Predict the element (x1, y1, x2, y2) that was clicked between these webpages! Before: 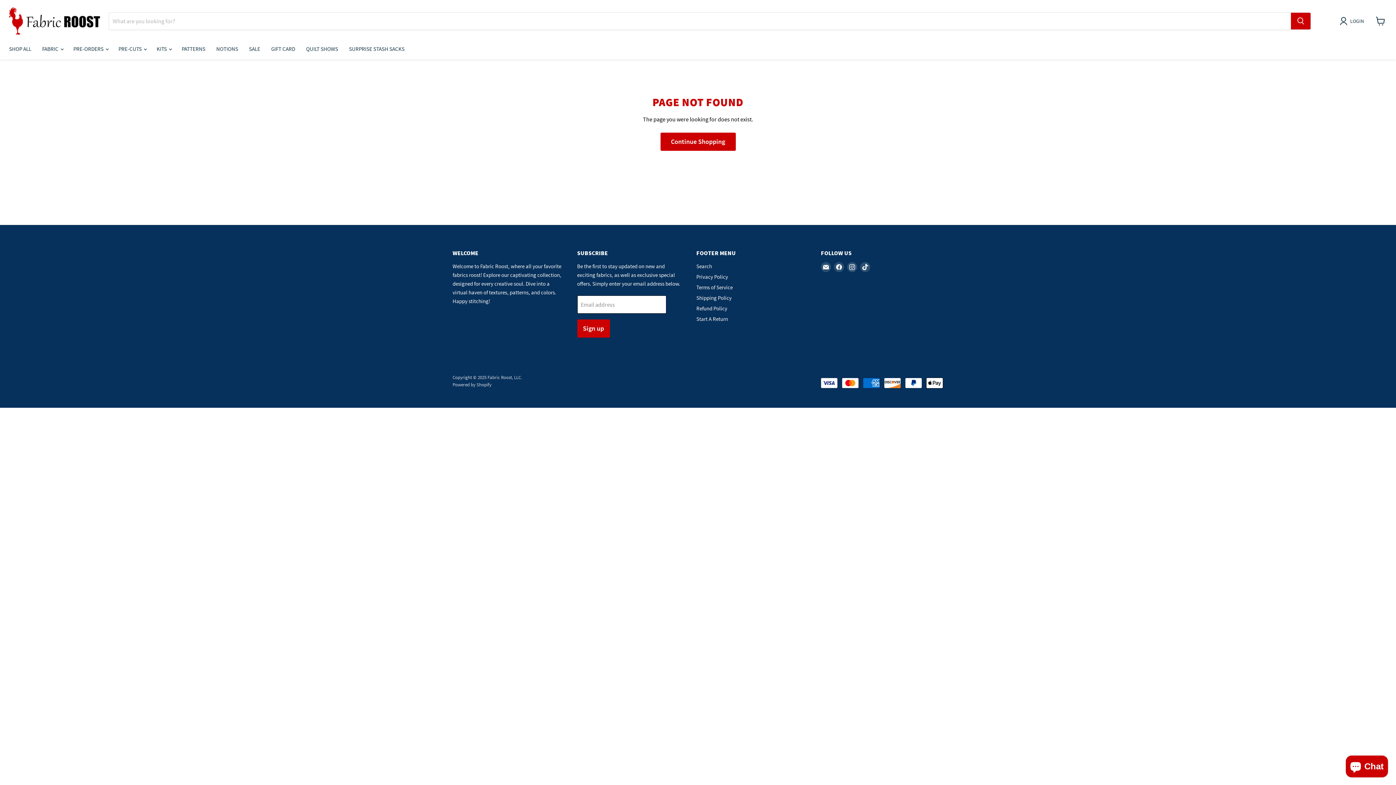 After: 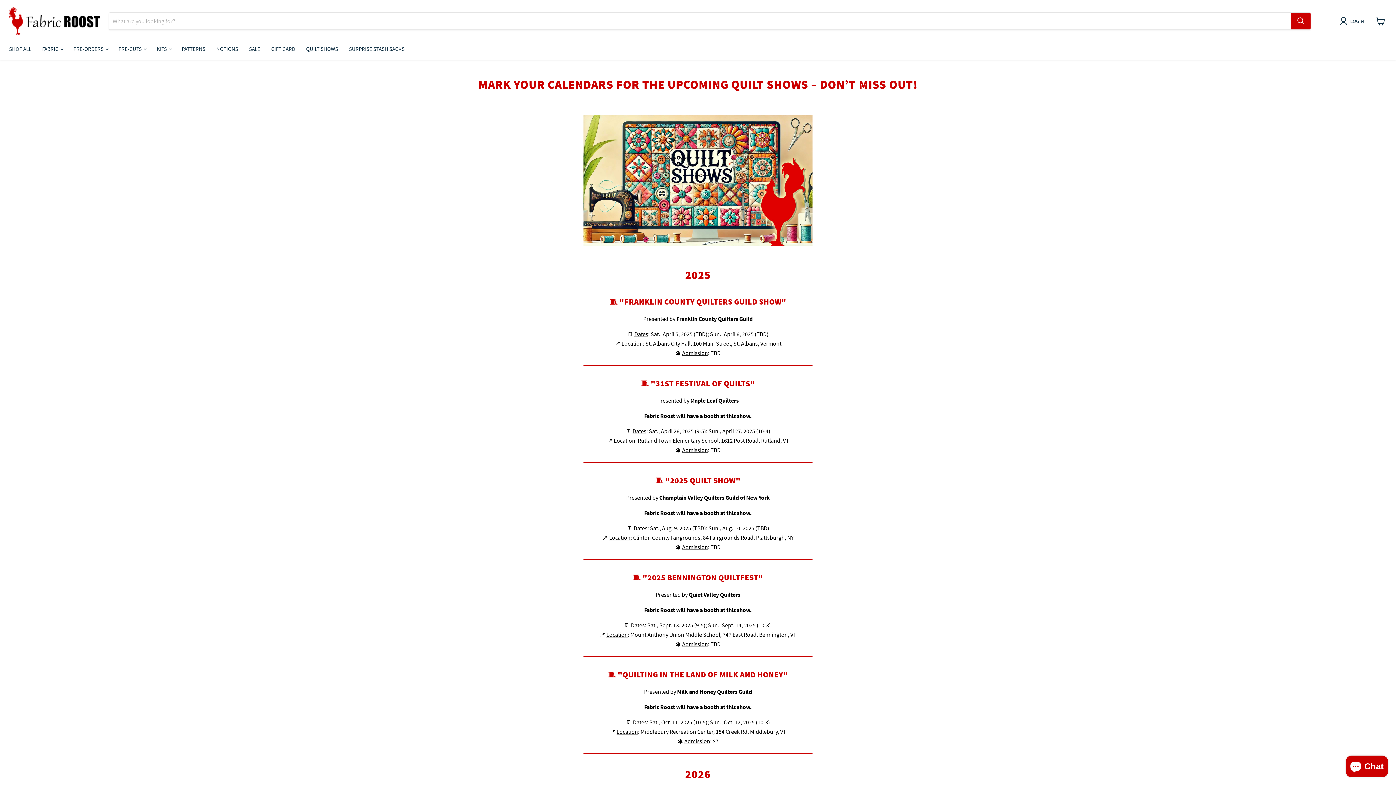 Action: label: QUILT SHOWS bbox: (300, 41, 343, 56)